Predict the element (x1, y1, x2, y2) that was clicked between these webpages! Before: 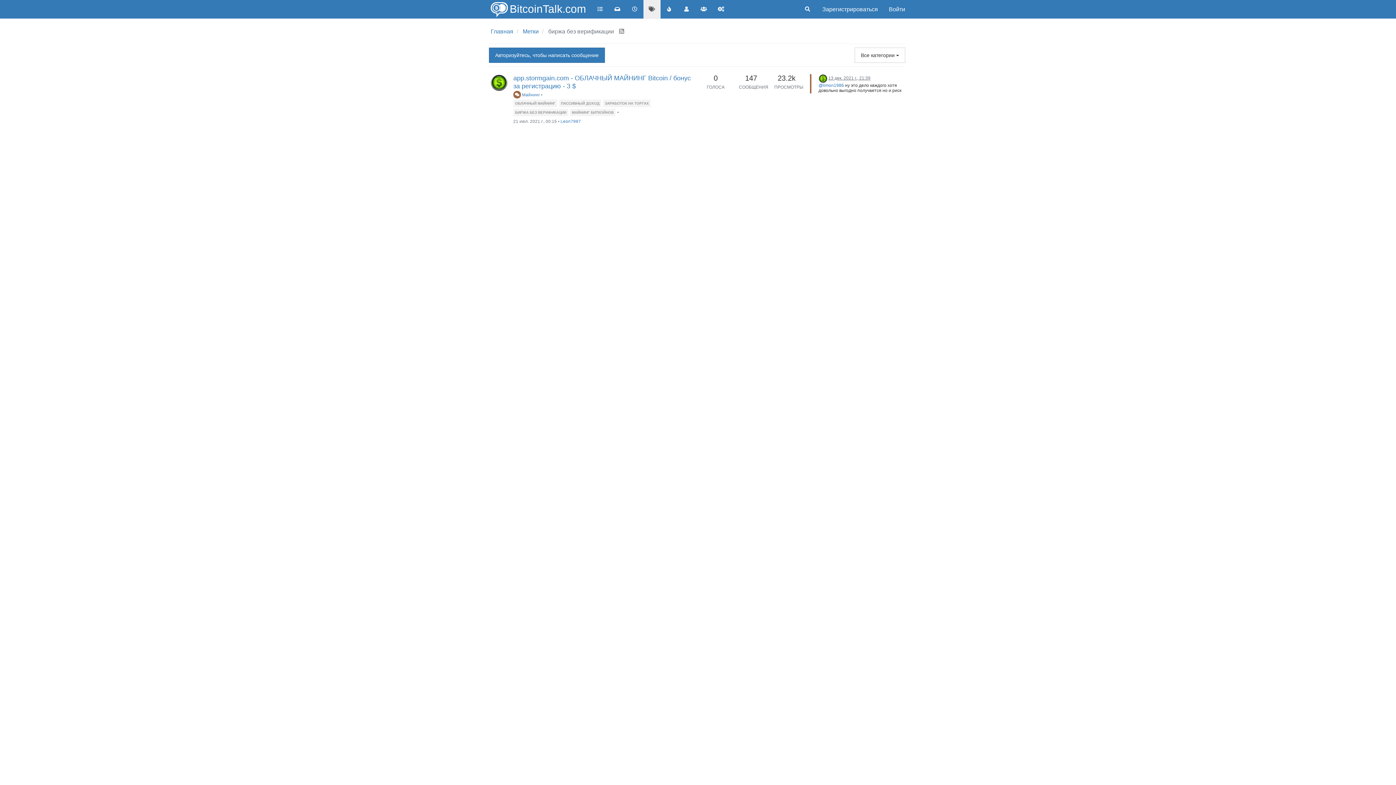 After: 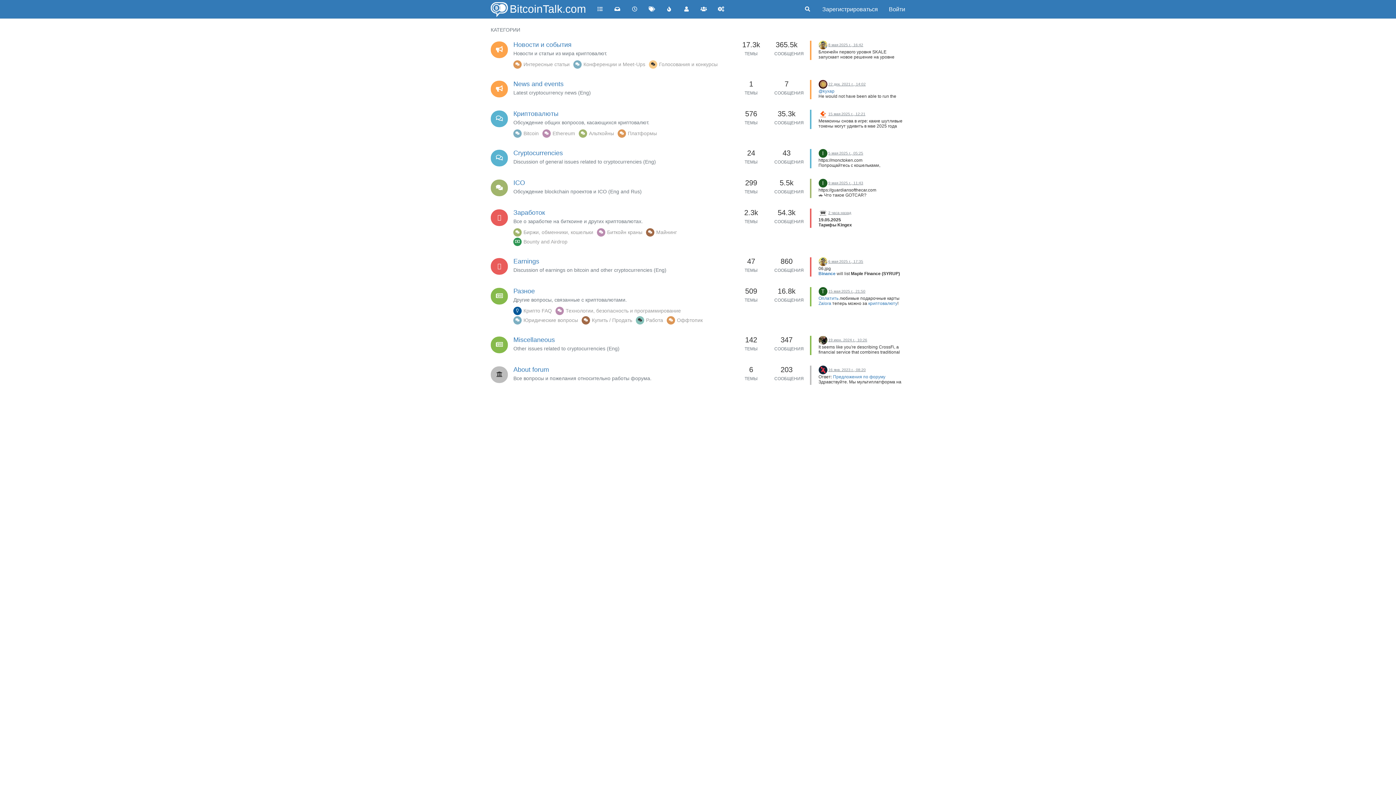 Action: label: Главная bbox: (490, 28, 513, 34)